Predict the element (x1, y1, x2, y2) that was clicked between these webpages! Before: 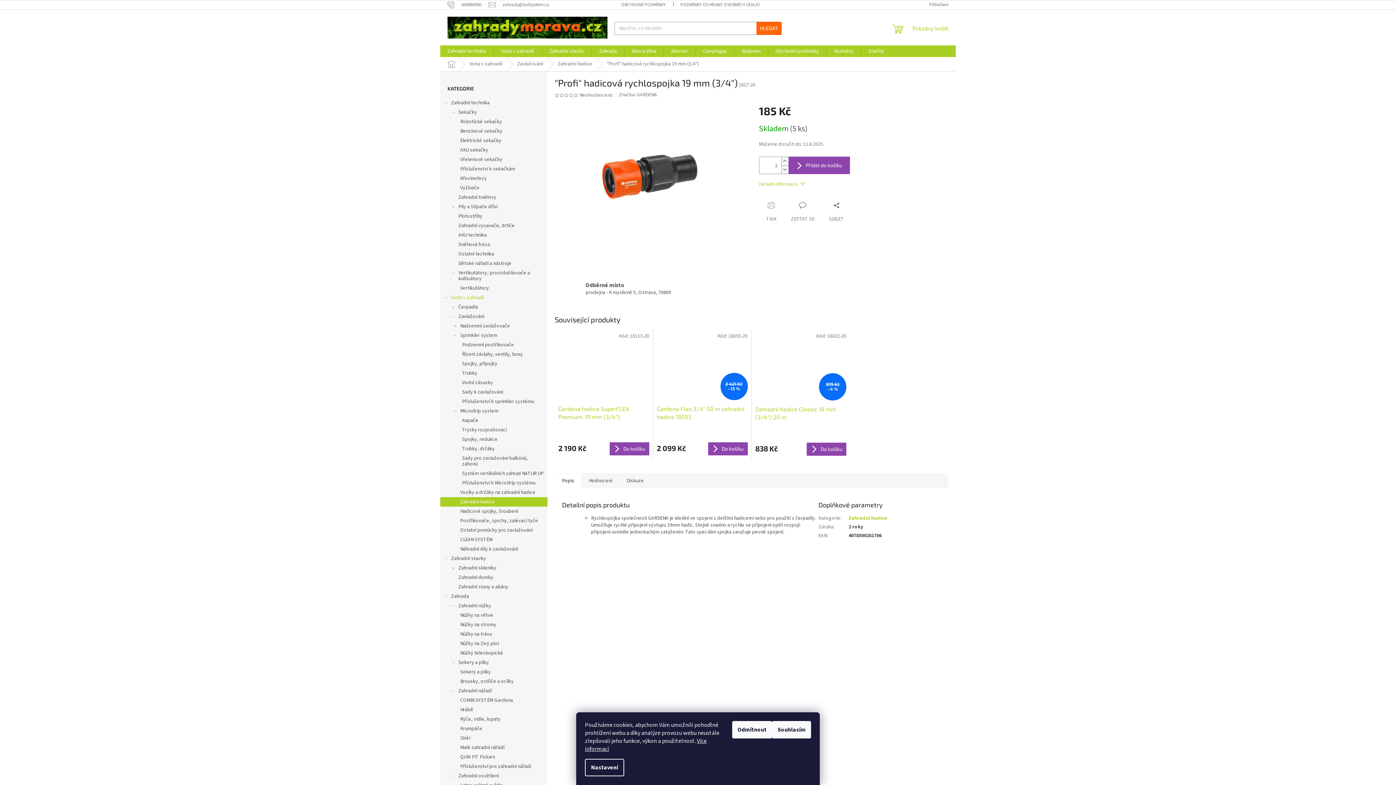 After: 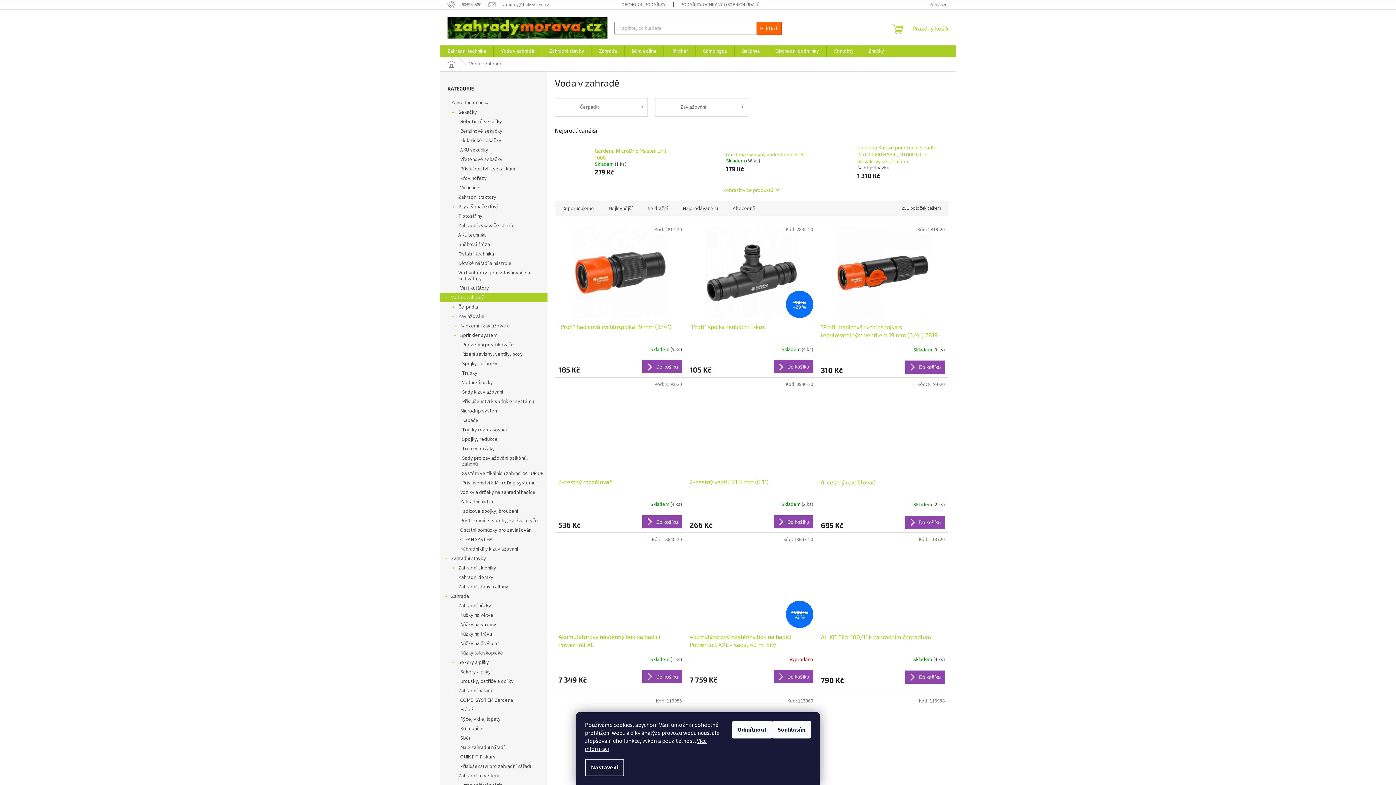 Action: label: Voda v zahradě
  bbox: (440, 293, 547, 302)